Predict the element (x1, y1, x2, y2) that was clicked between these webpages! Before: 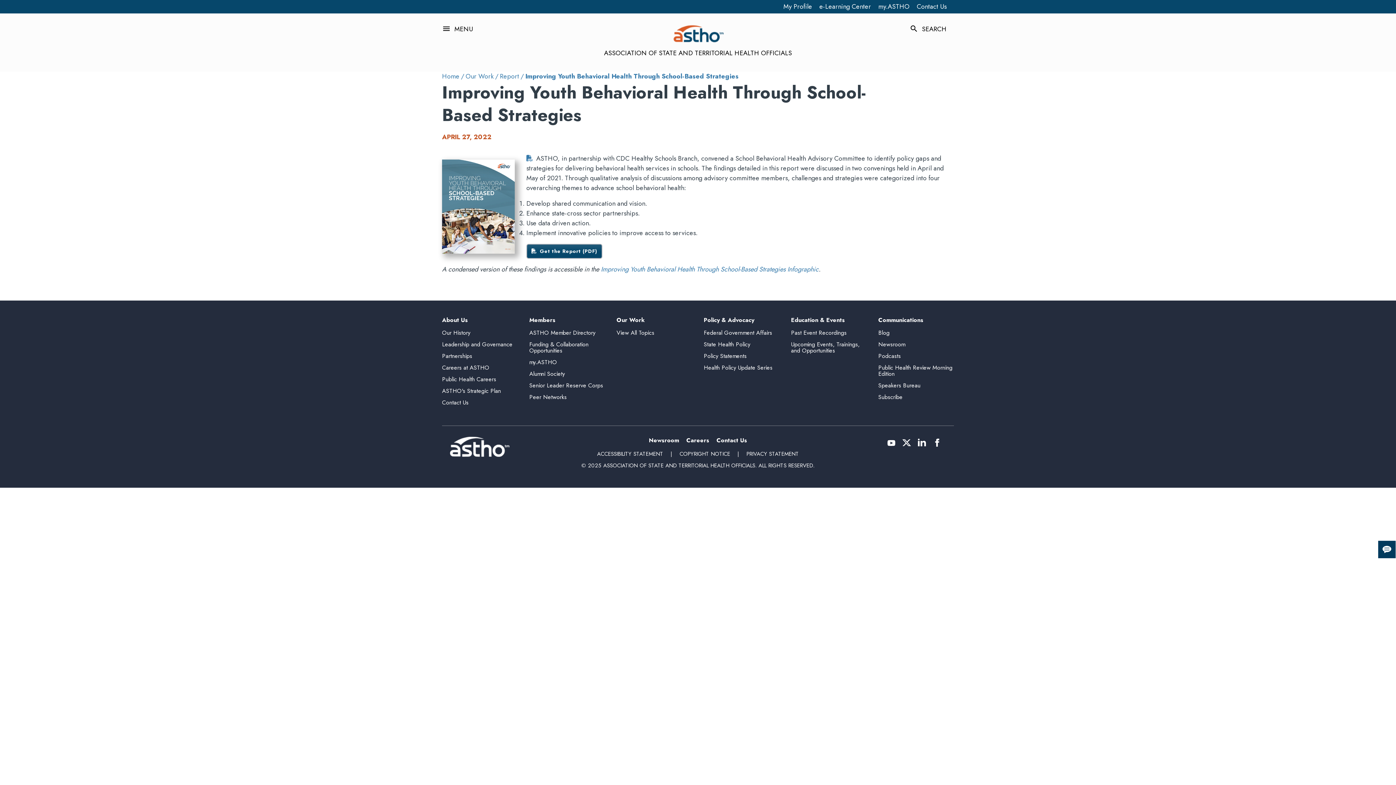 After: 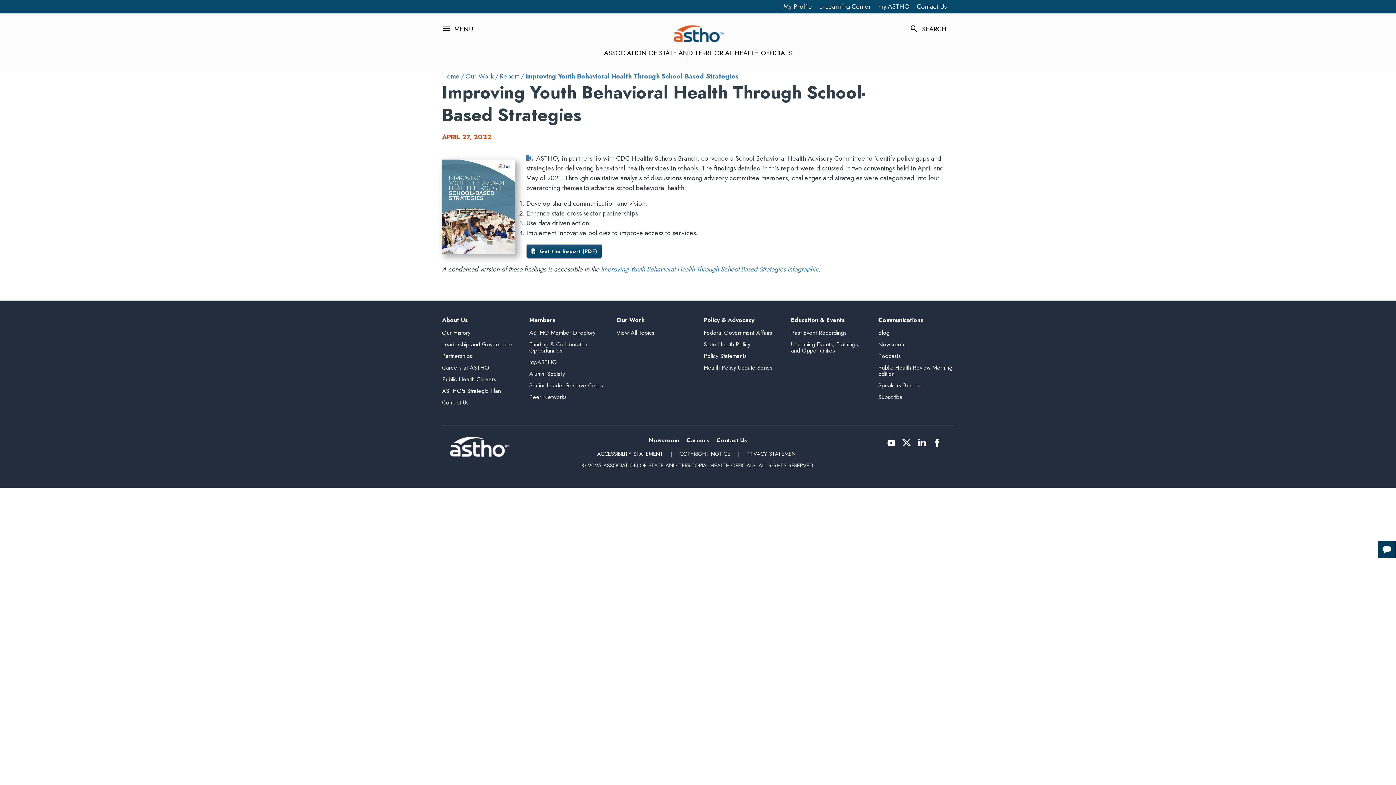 Action: bbox: (931, 437, 943, 448)